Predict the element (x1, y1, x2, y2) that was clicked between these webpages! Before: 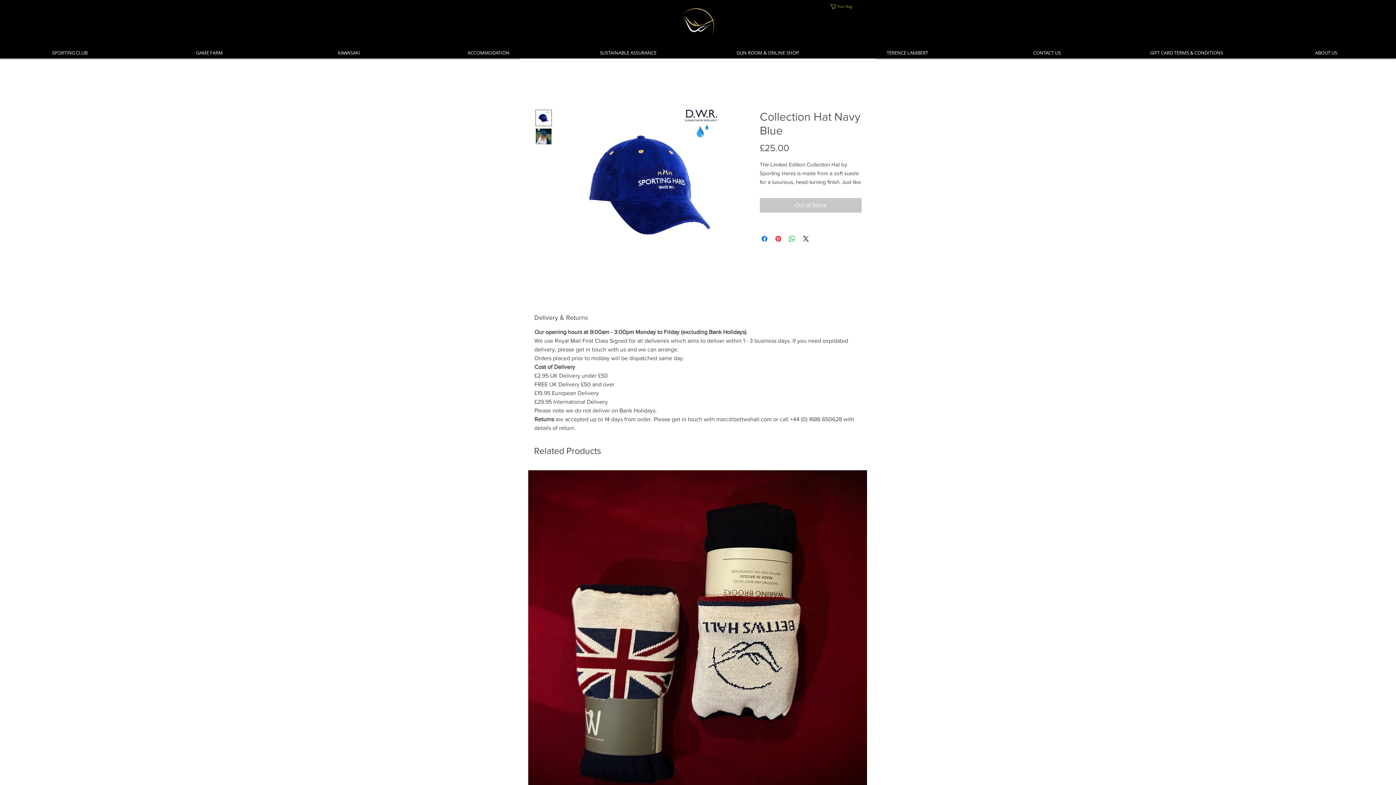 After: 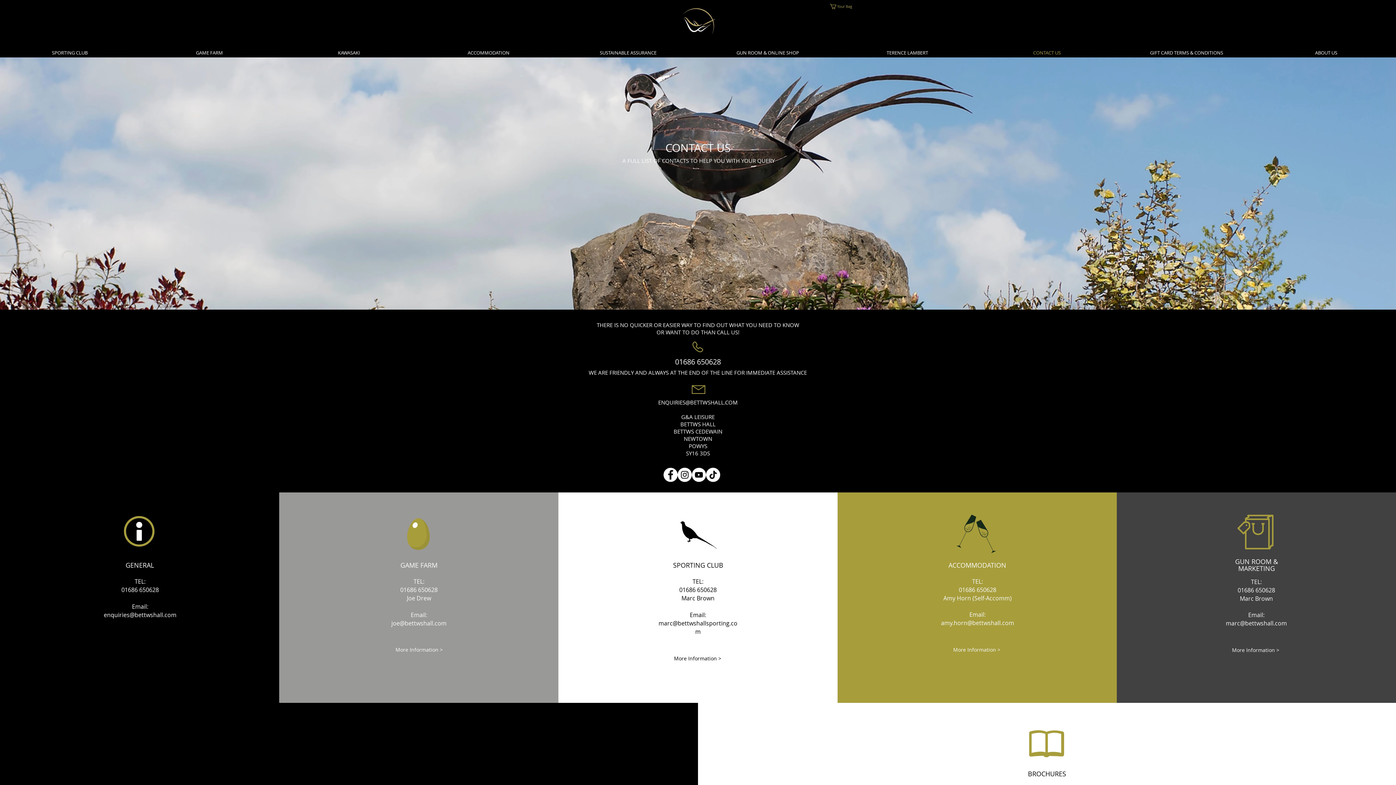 Action: label: CONTACT US bbox: (977, 46, 1117, 58)